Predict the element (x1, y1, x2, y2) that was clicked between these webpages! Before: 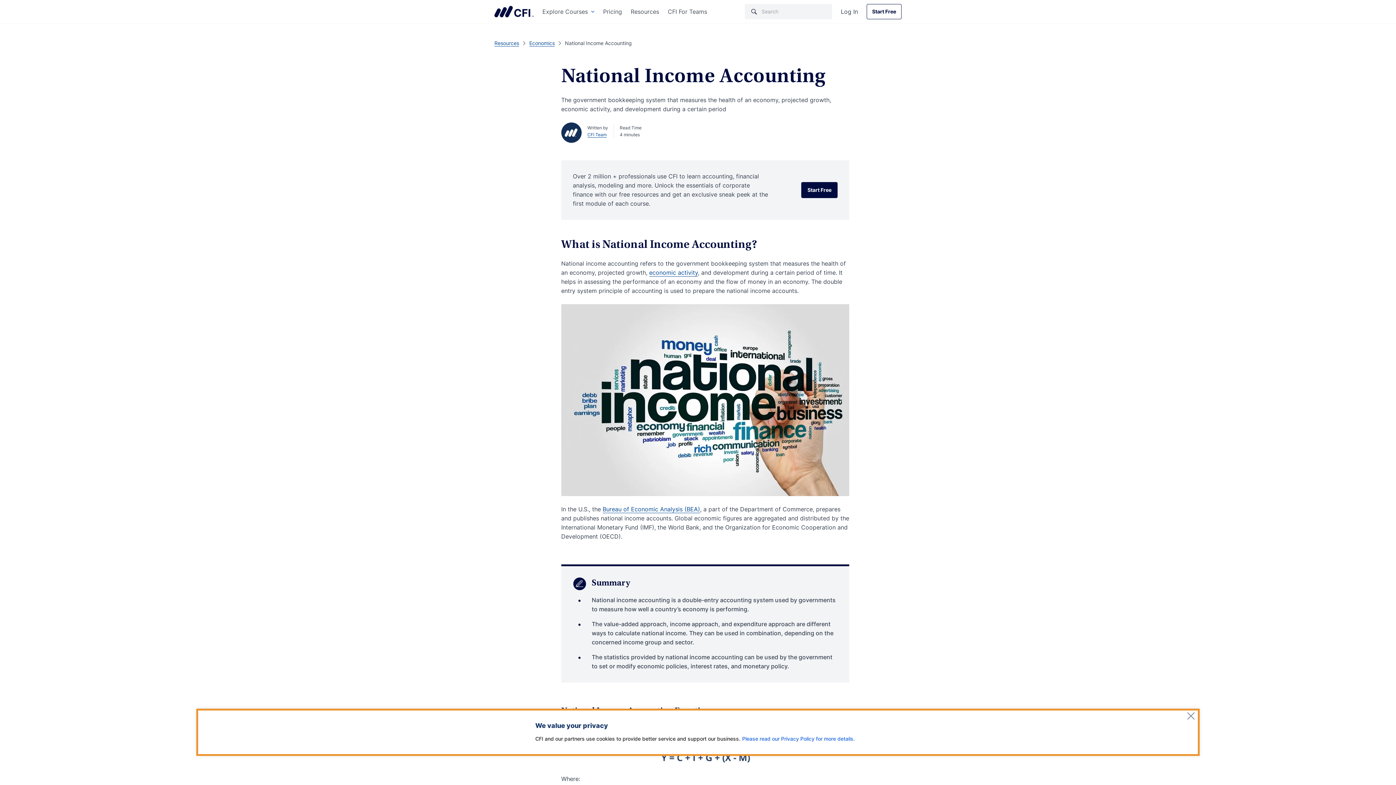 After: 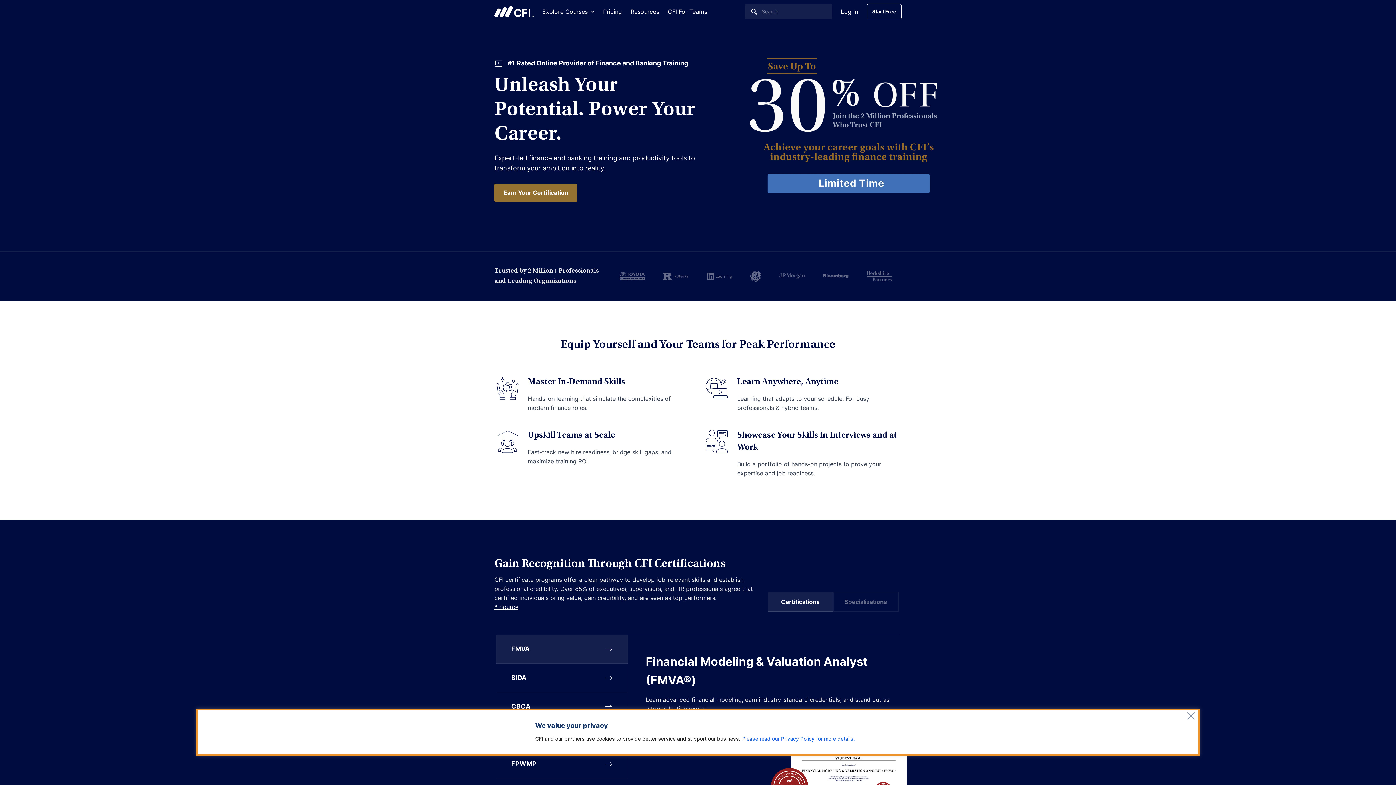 Action: bbox: (494, 4, 533, 18) label: Corporate Finance Institute